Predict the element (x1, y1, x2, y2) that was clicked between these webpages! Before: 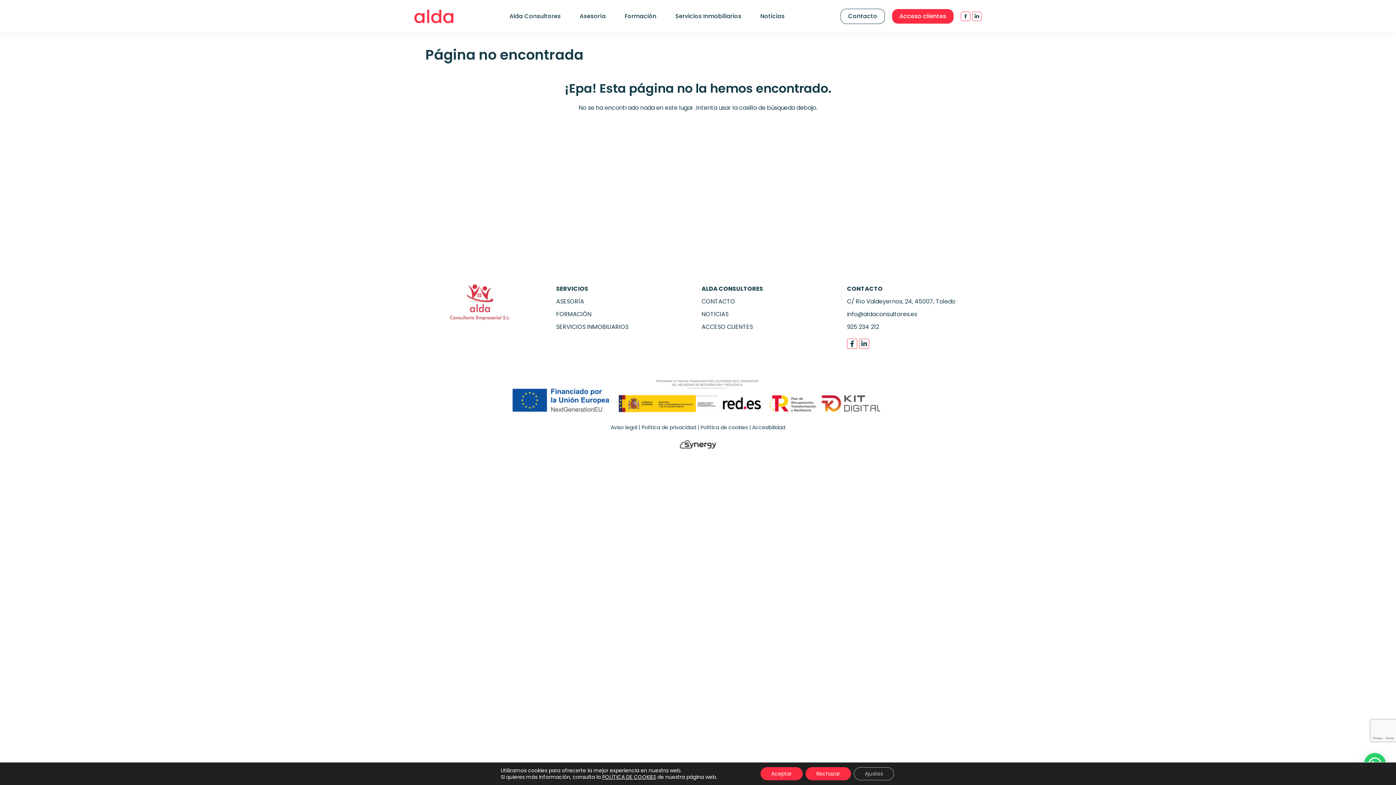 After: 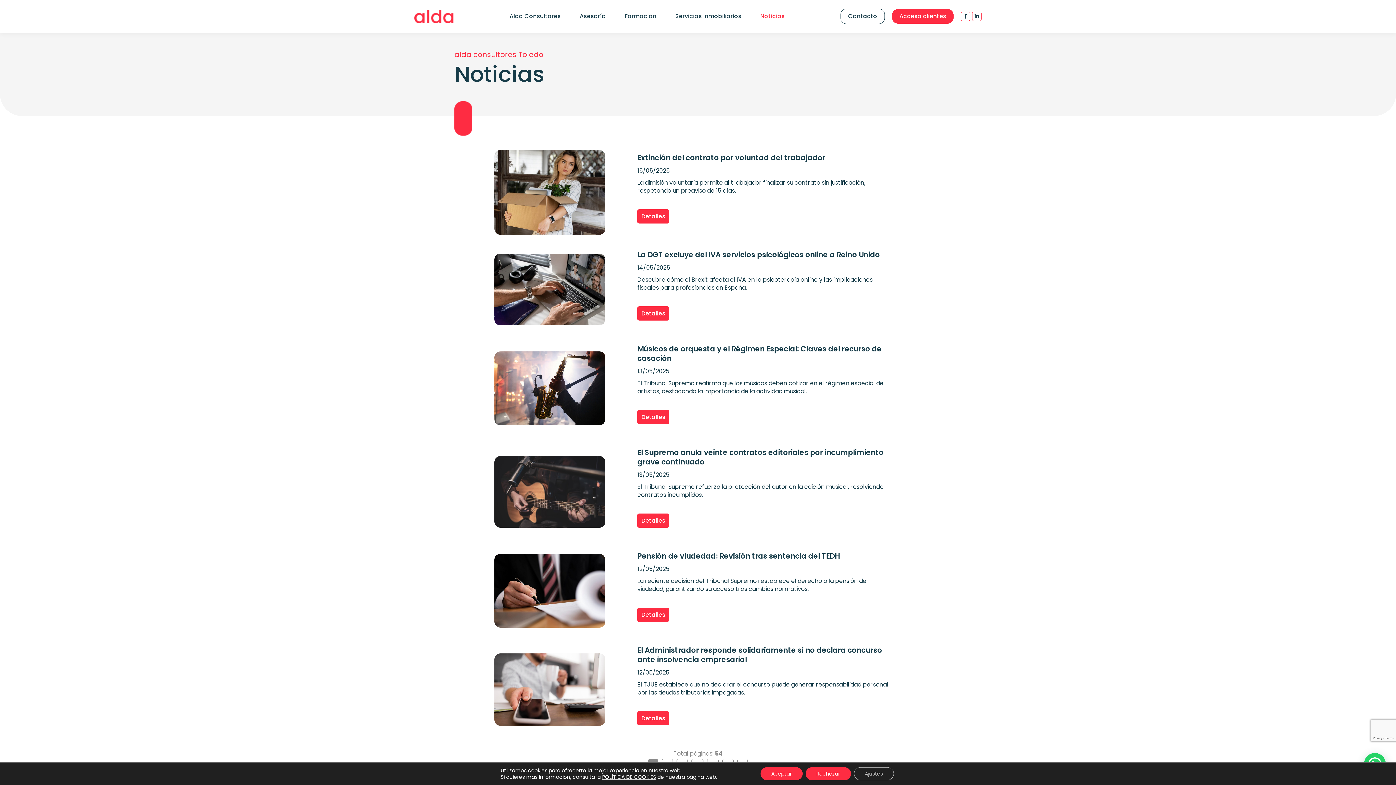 Action: label: NOTICIAS bbox: (701, 310, 728, 318)